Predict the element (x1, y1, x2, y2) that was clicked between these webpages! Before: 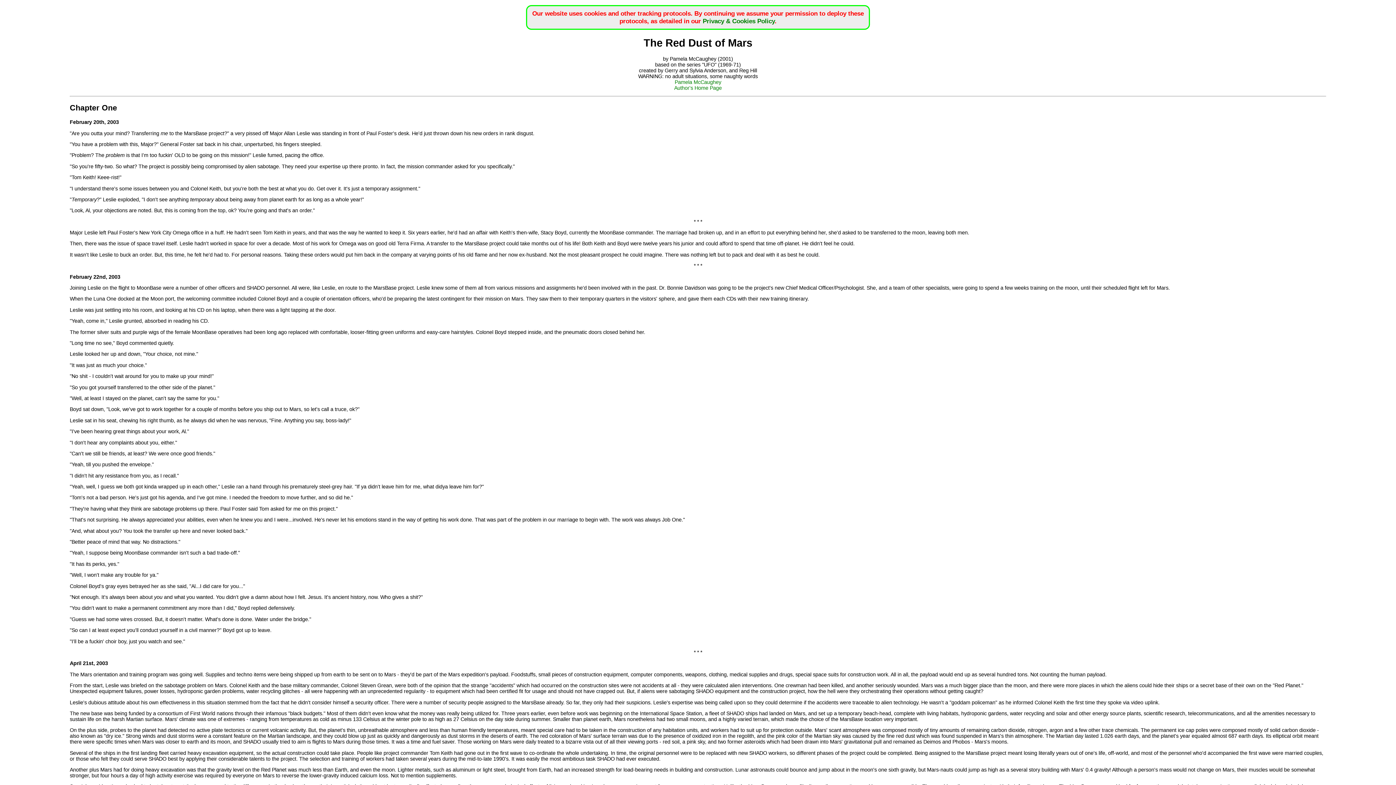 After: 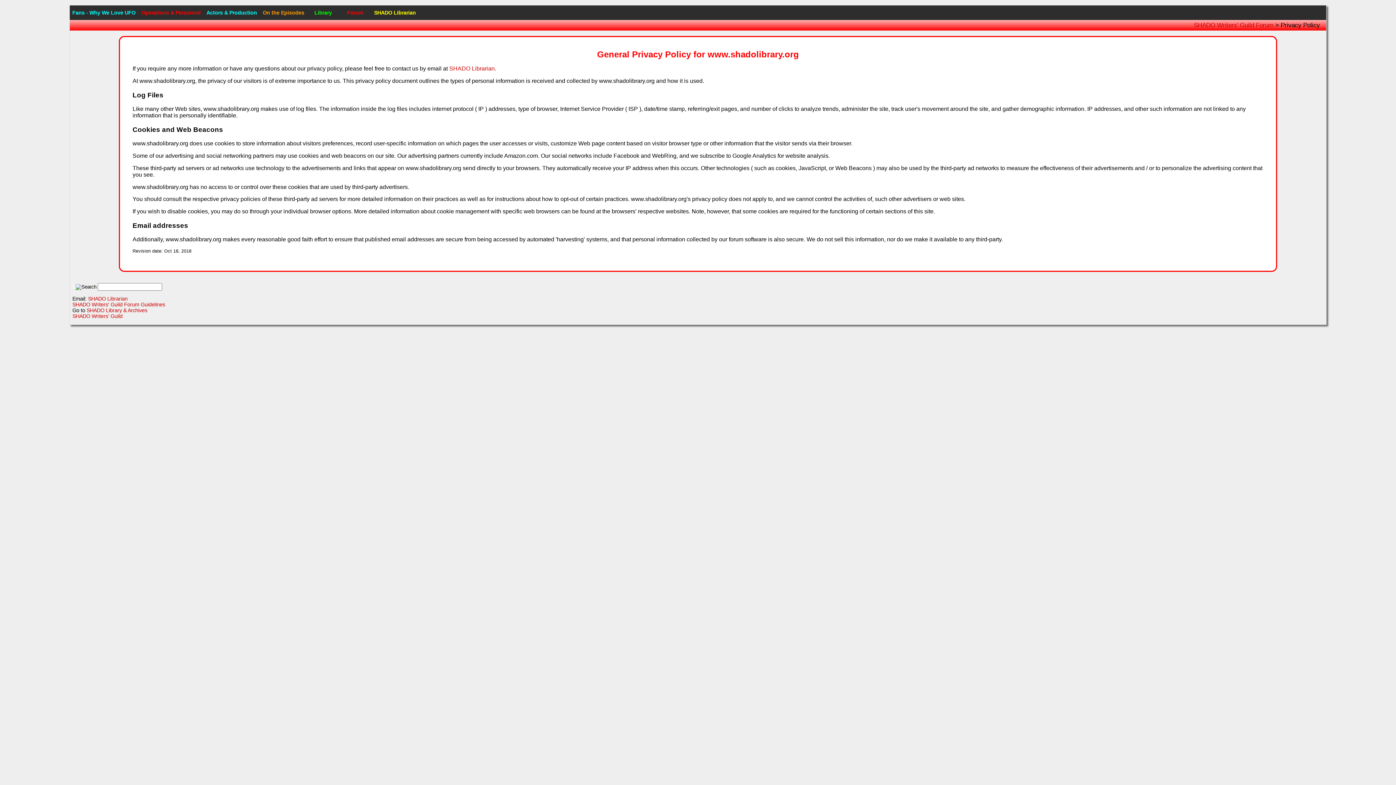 Action: bbox: (702, 17, 774, 24) label: Privacy & Cookies Policy